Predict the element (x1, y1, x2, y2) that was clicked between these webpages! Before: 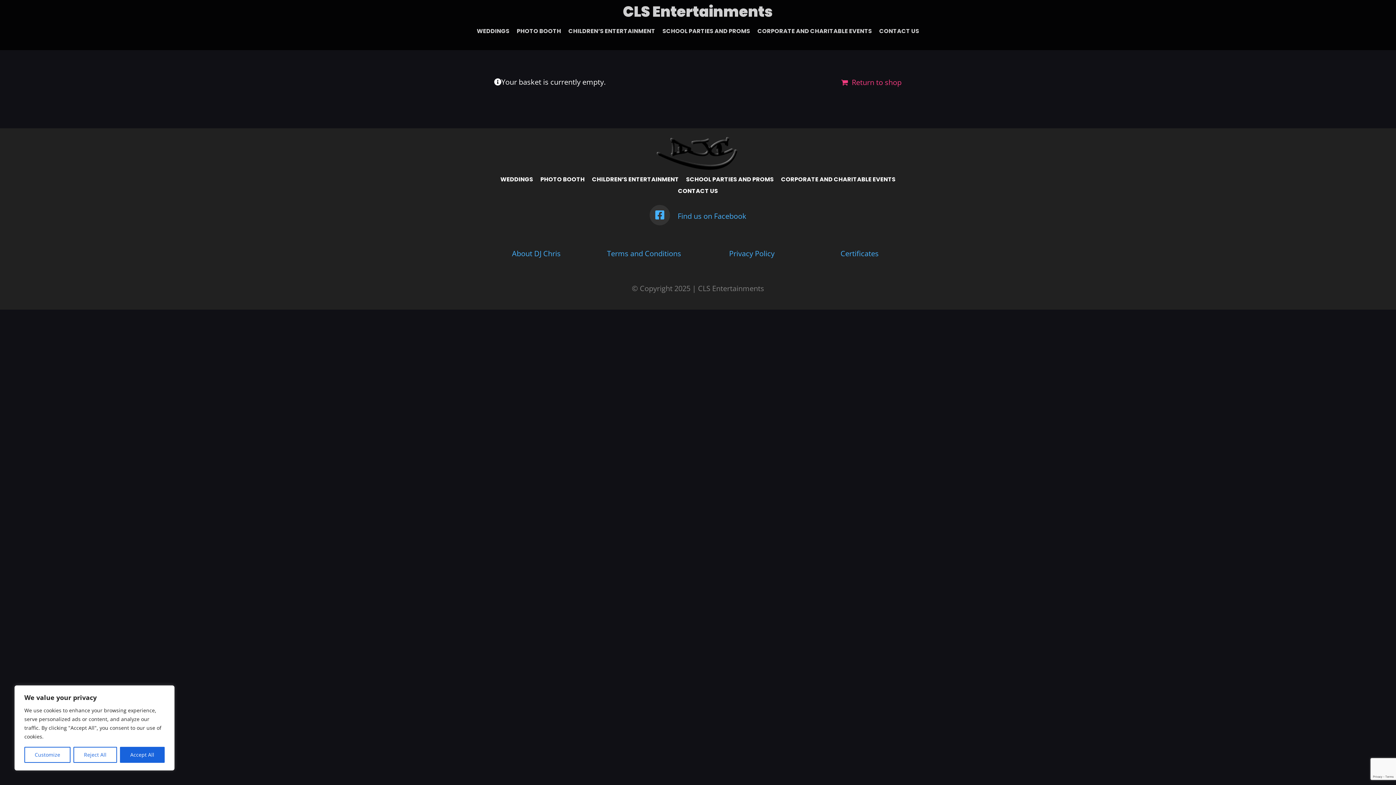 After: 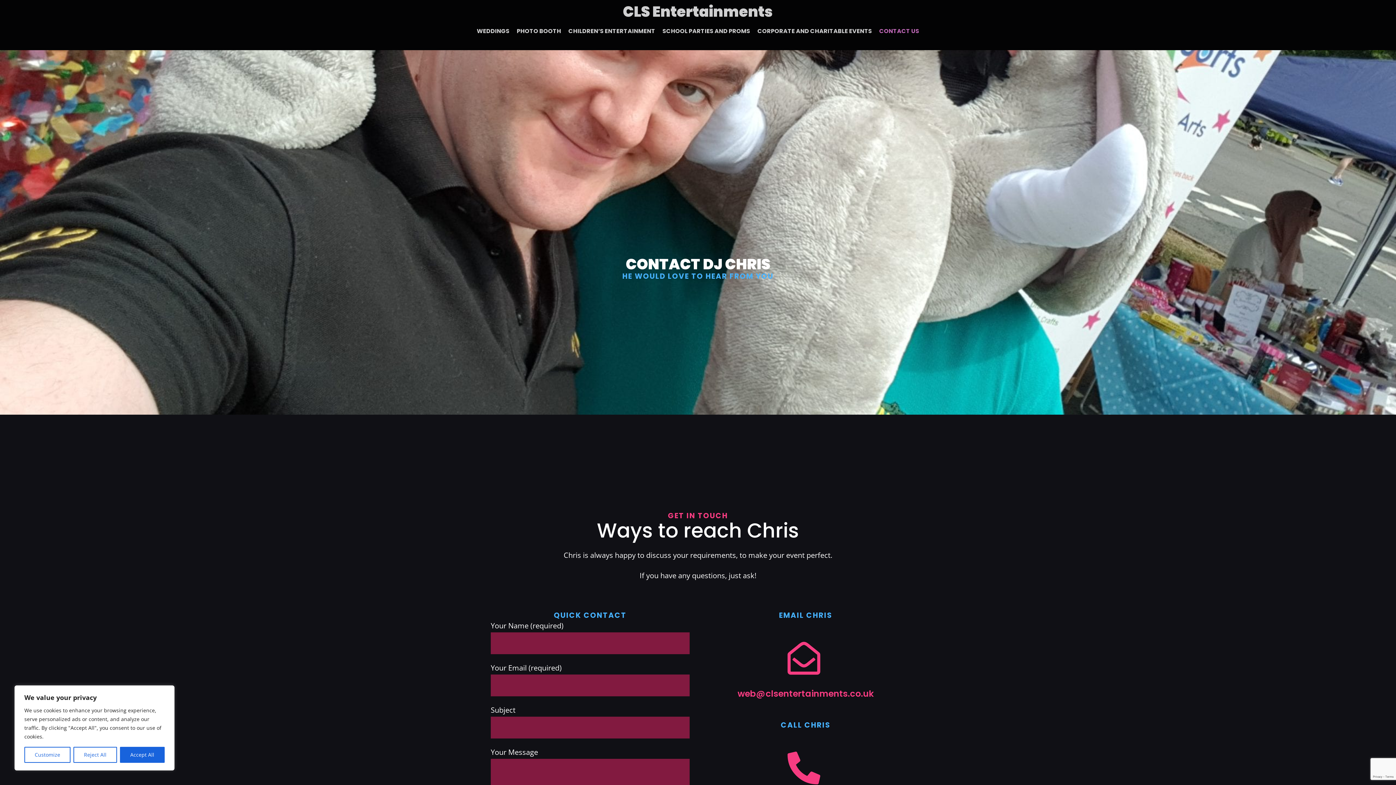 Action: label: CONTACT US bbox: (674, 186, 721, 196)